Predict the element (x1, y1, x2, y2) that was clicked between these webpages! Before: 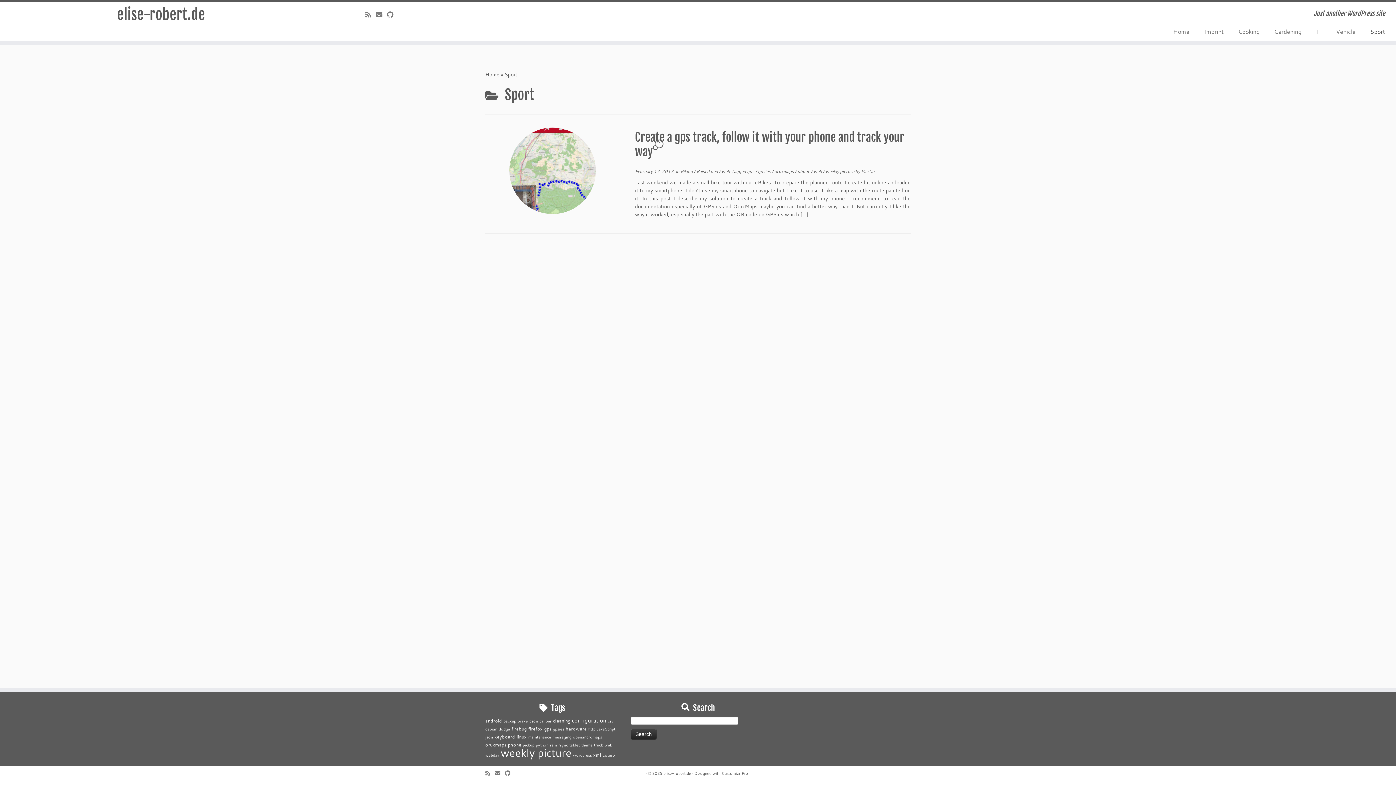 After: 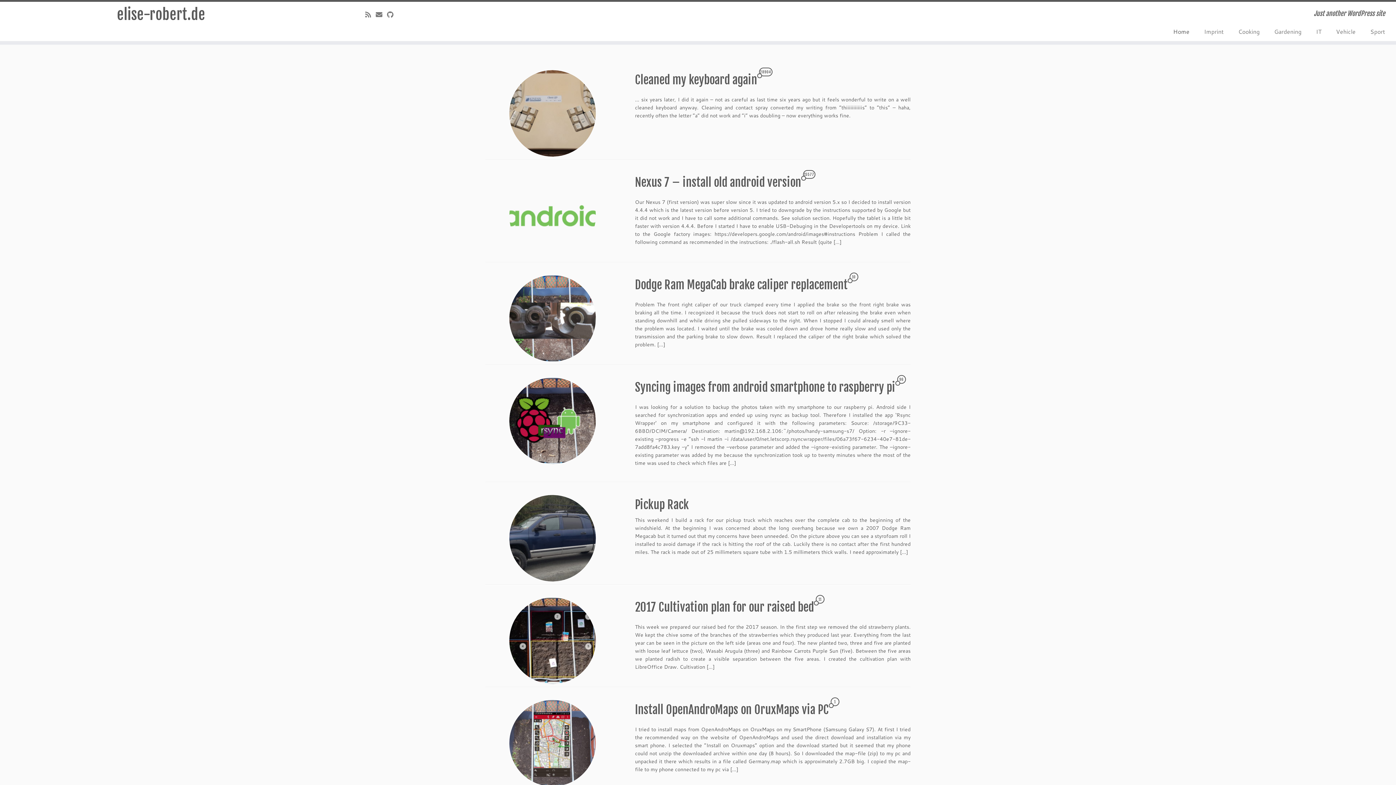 Action: label: Home bbox: (1166, 25, 1197, 37)